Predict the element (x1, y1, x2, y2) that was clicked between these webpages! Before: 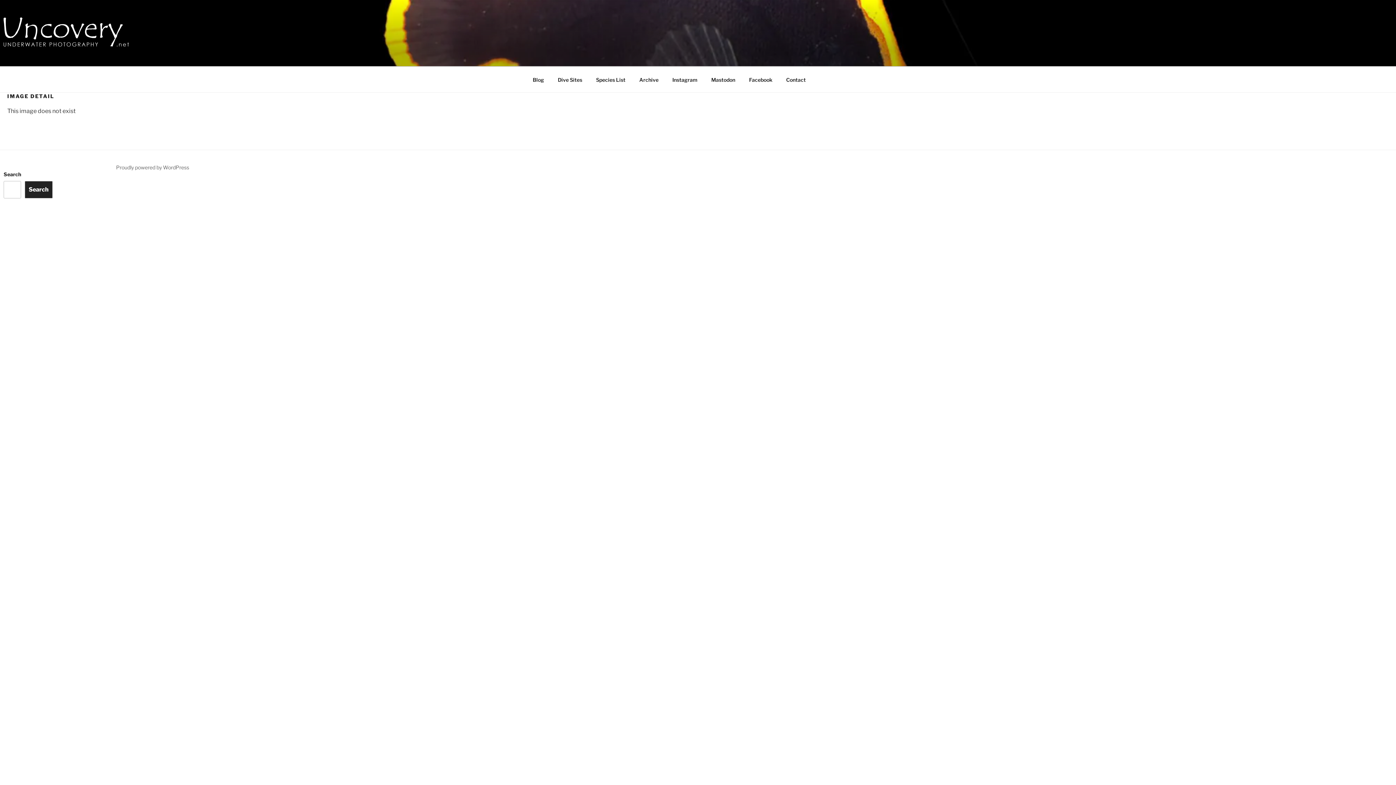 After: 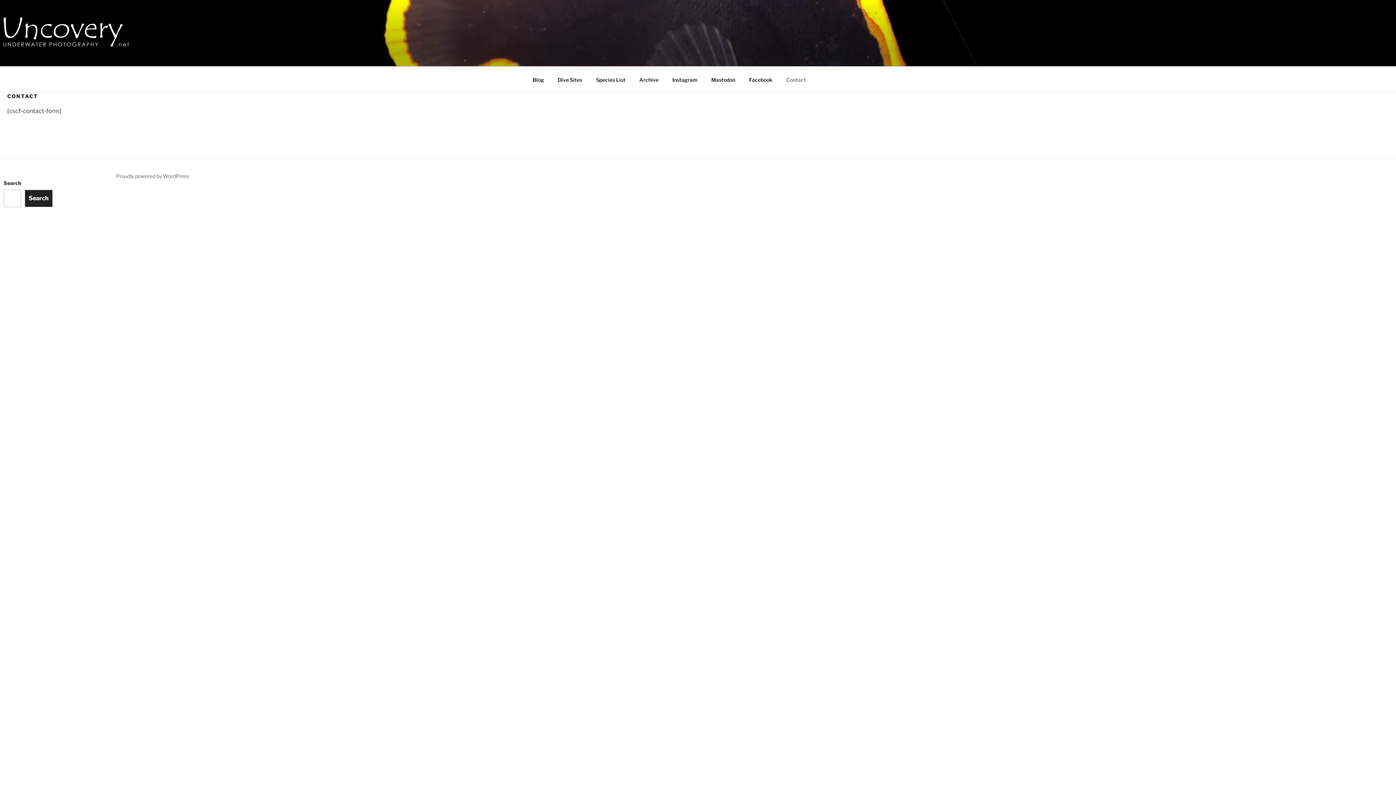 Action: bbox: (780, 70, 812, 88) label: Contact